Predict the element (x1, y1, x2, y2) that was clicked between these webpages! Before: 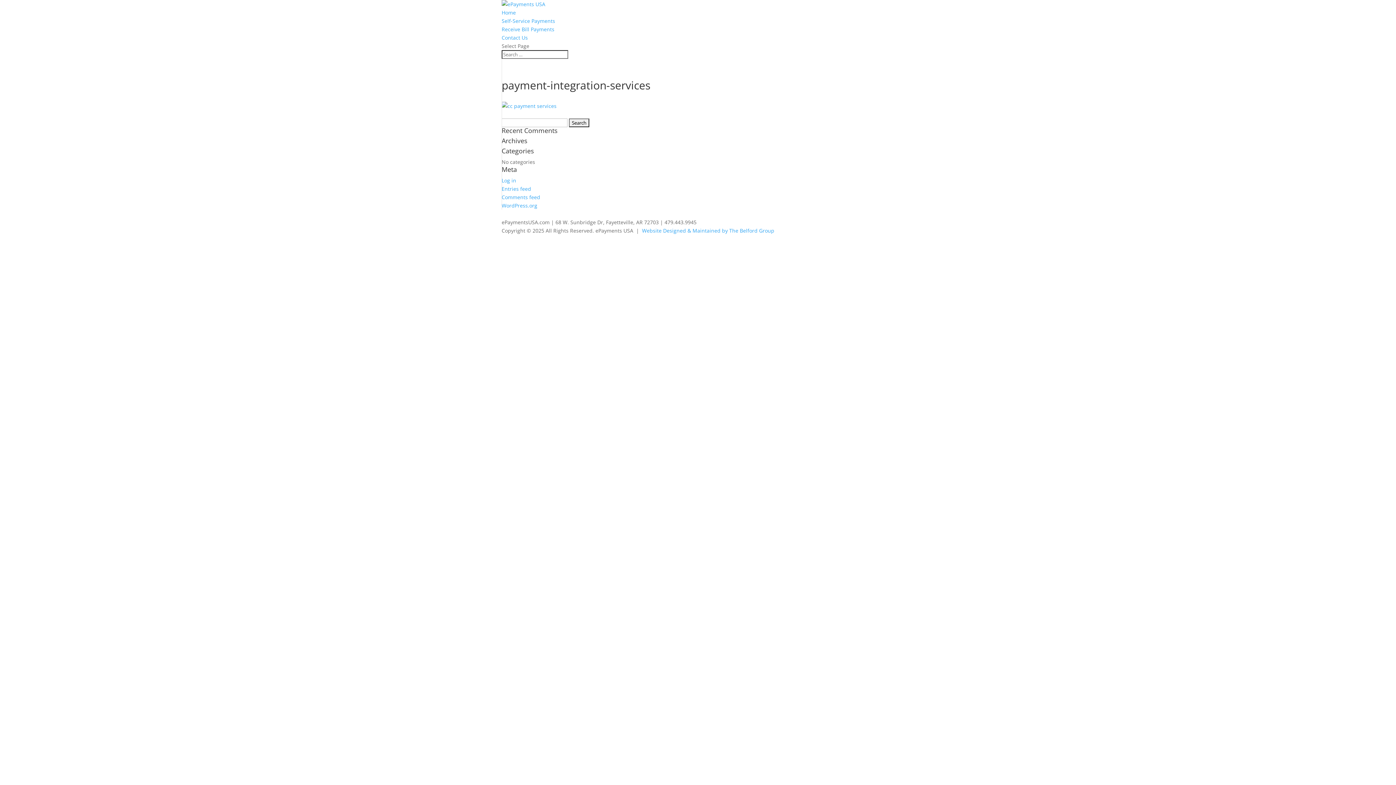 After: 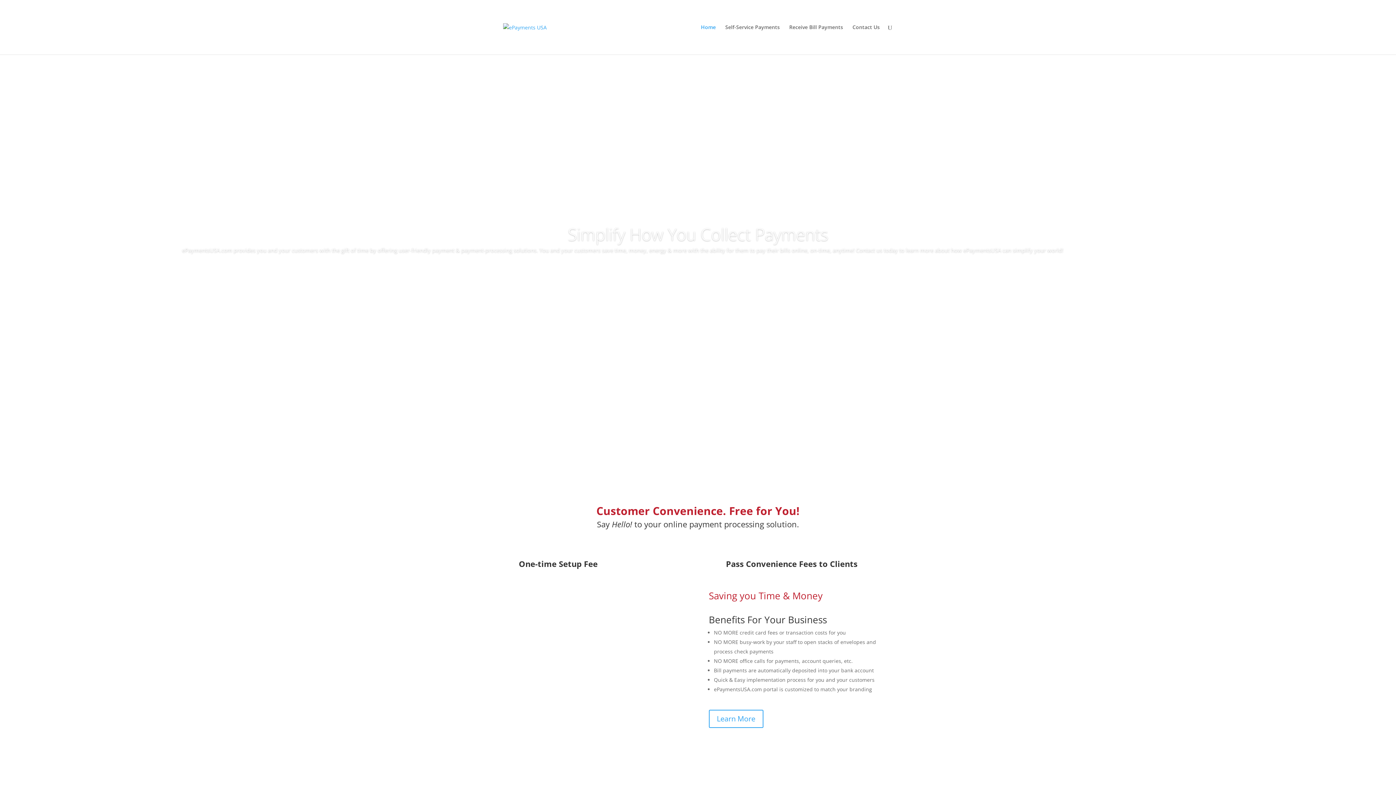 Action: bbox: (501, 0, 545, 7)